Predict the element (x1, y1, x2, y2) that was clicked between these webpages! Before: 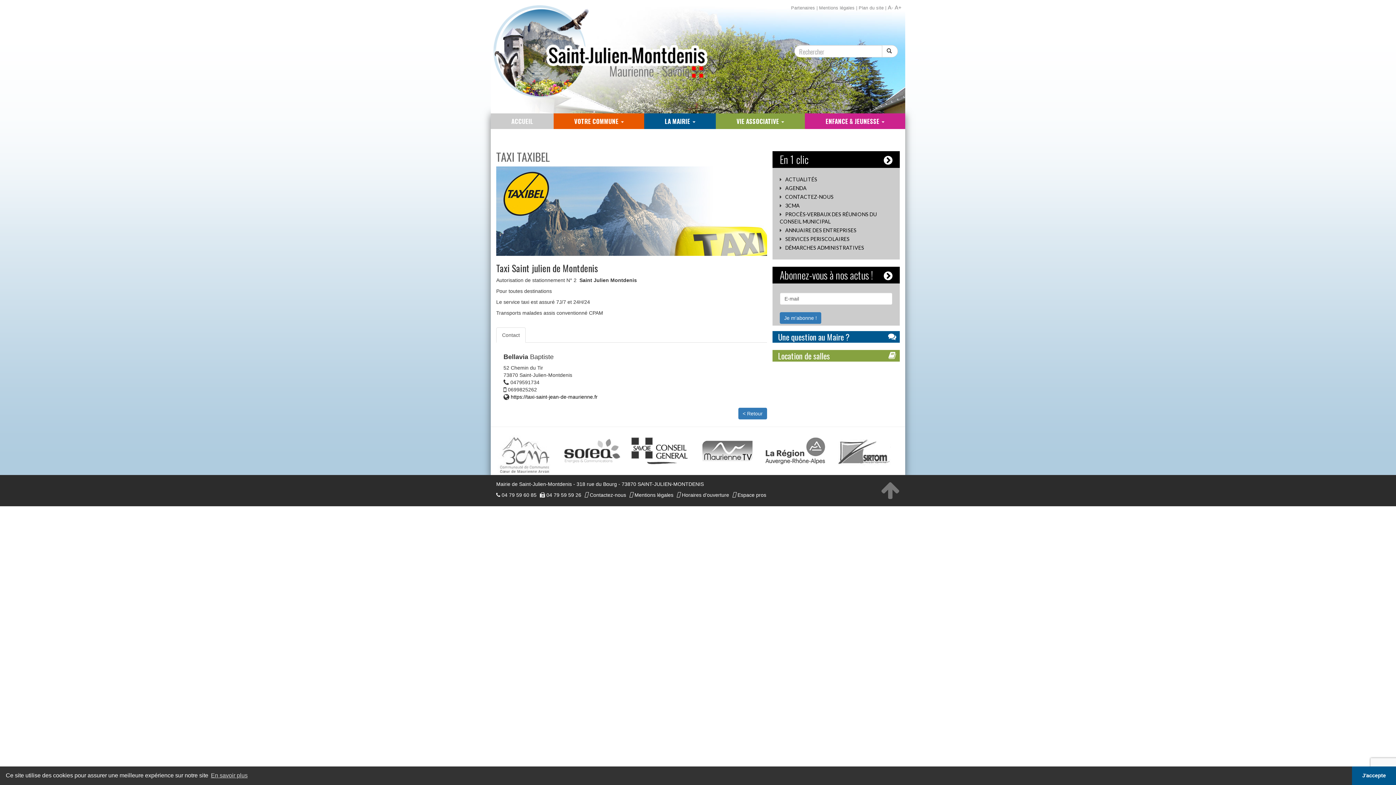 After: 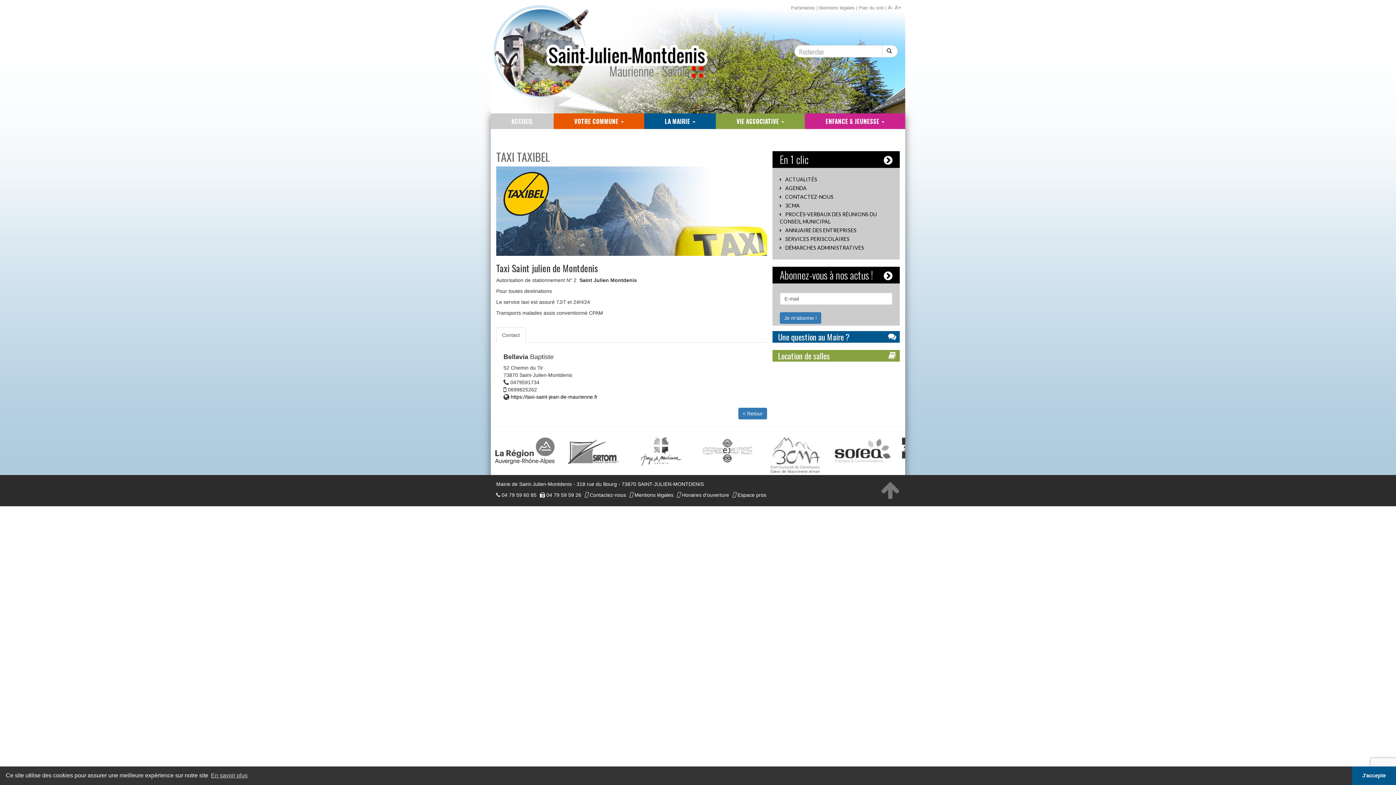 Action: label: Contact bbox: (496, 327, 525, 343)